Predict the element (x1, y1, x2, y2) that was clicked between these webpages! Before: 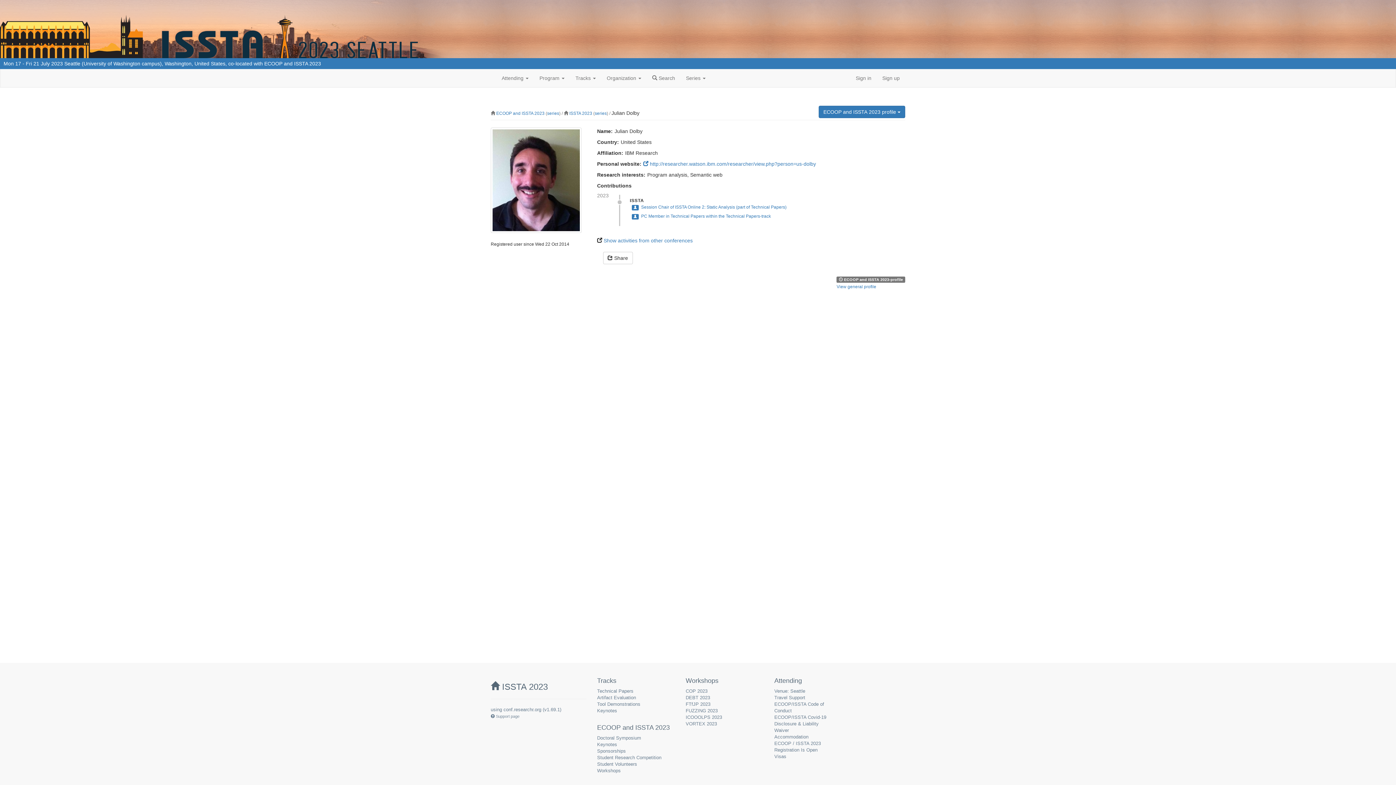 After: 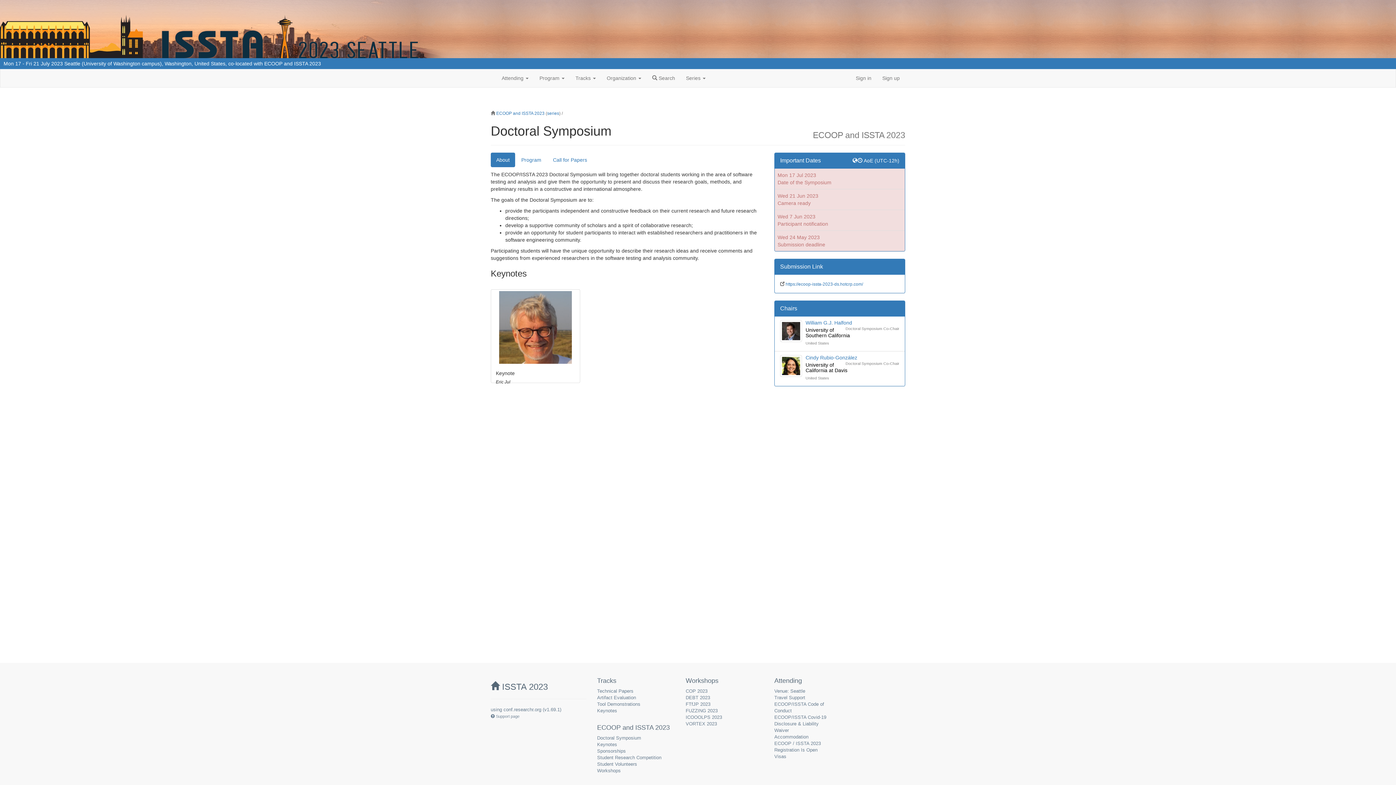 Action: bbox: (597, 735, 641, 741) label: Doctoral Symposium